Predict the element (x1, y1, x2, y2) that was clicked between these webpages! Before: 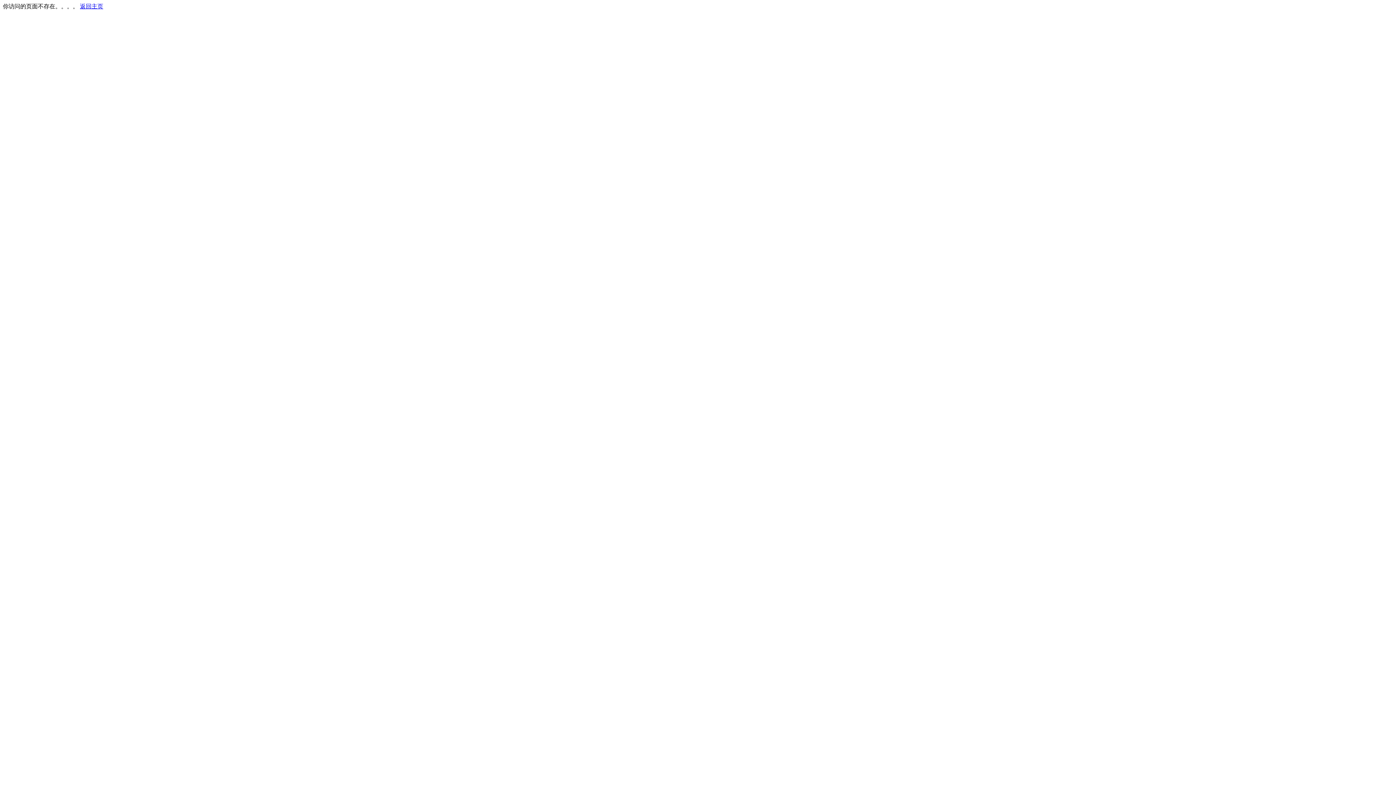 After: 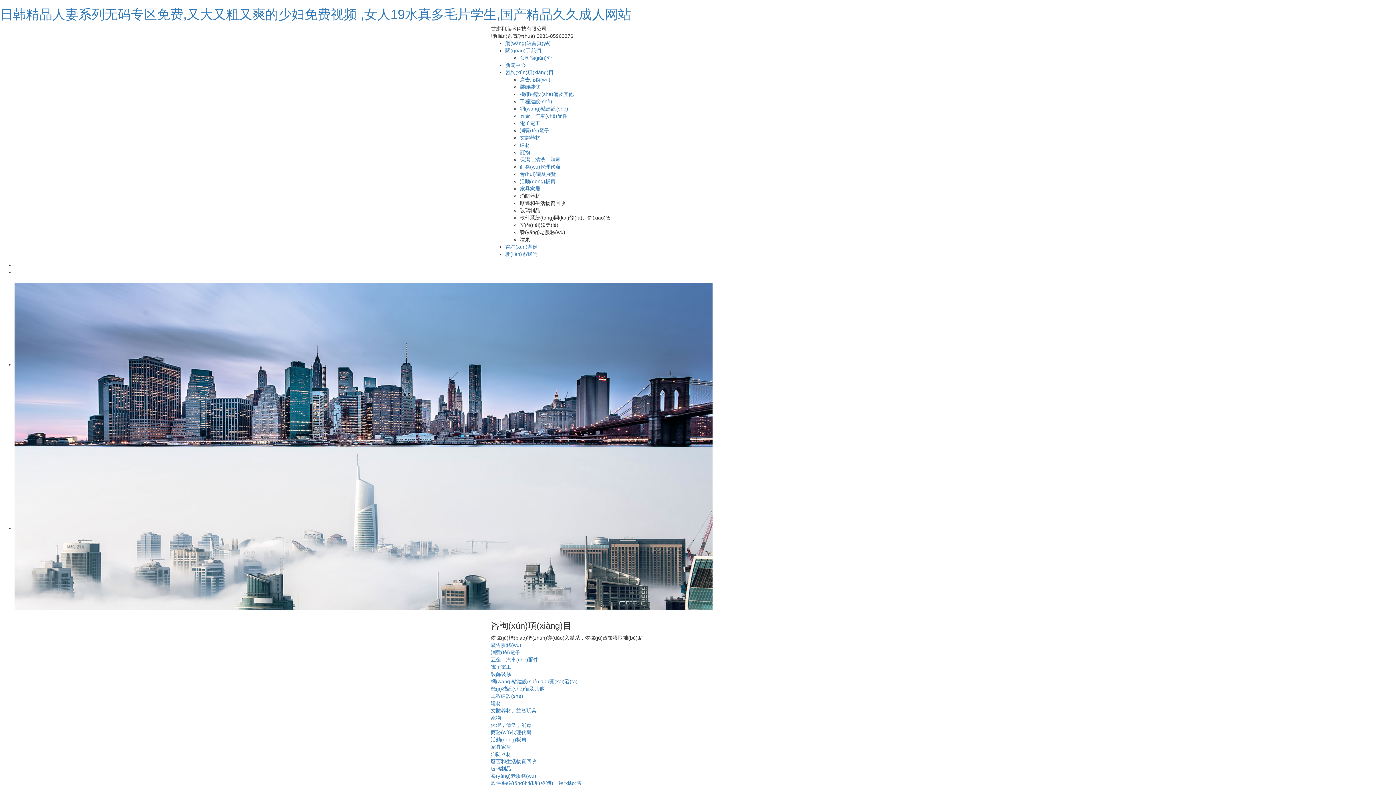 Action: label: 返回主页 bbox: (80, 3, 103, 9)